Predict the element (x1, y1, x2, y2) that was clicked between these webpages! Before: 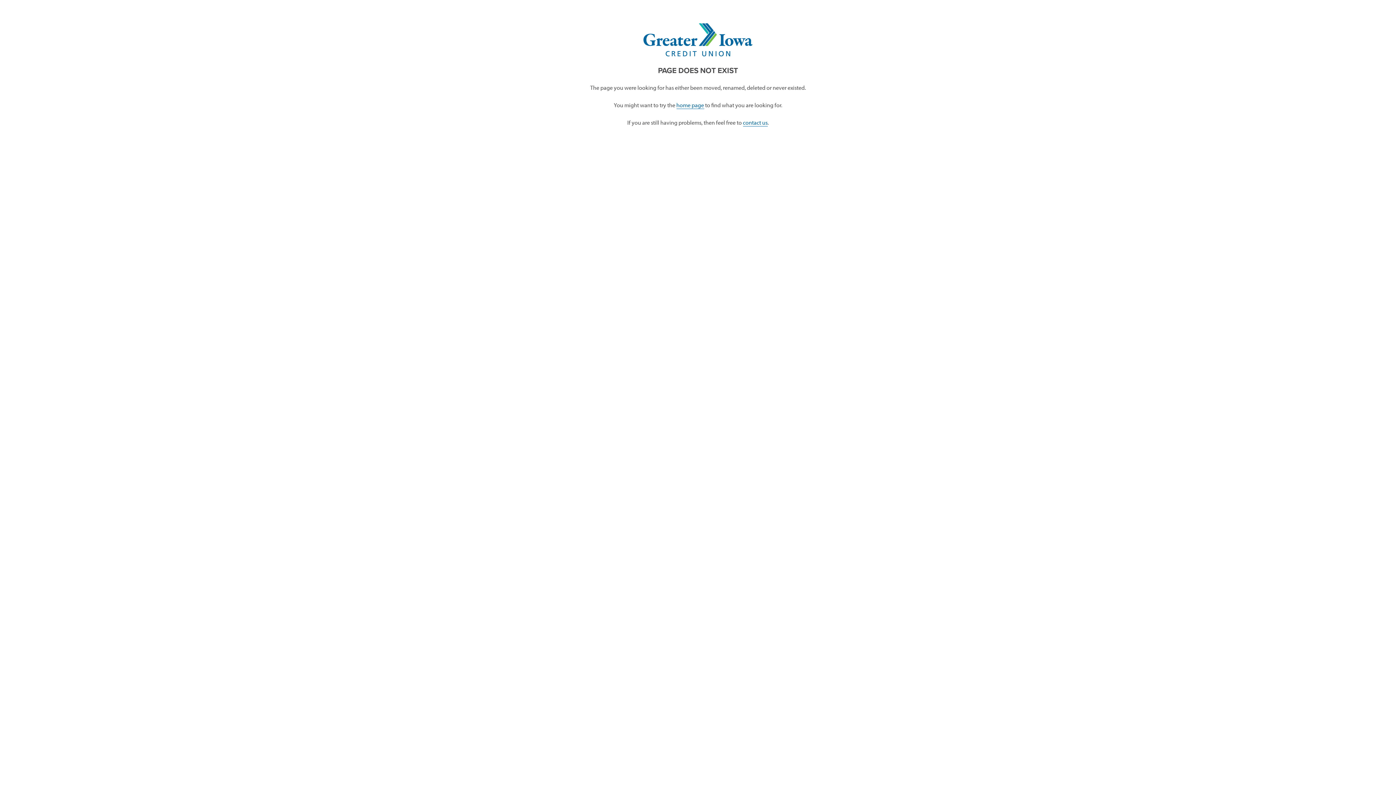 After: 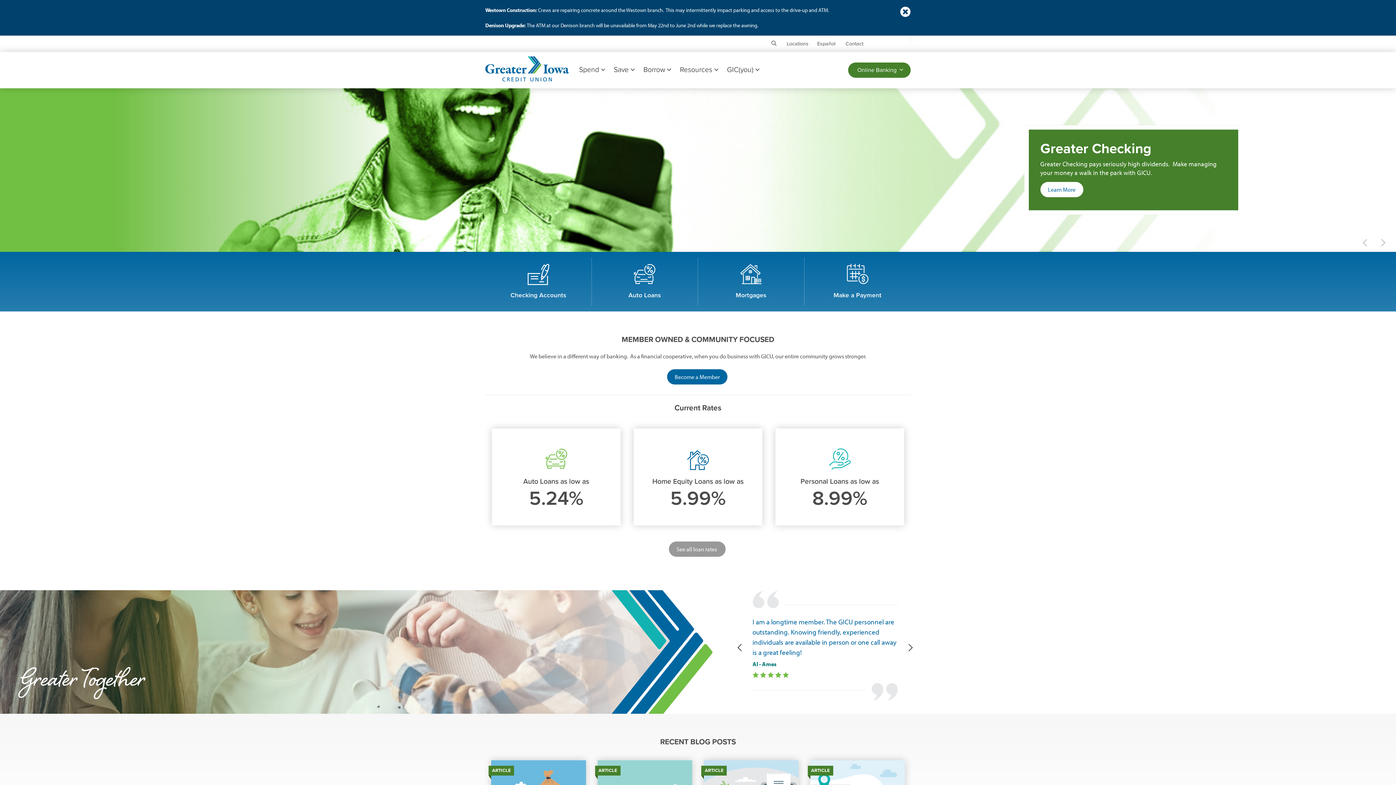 Action: bbox: (643, 35, 752, 42)